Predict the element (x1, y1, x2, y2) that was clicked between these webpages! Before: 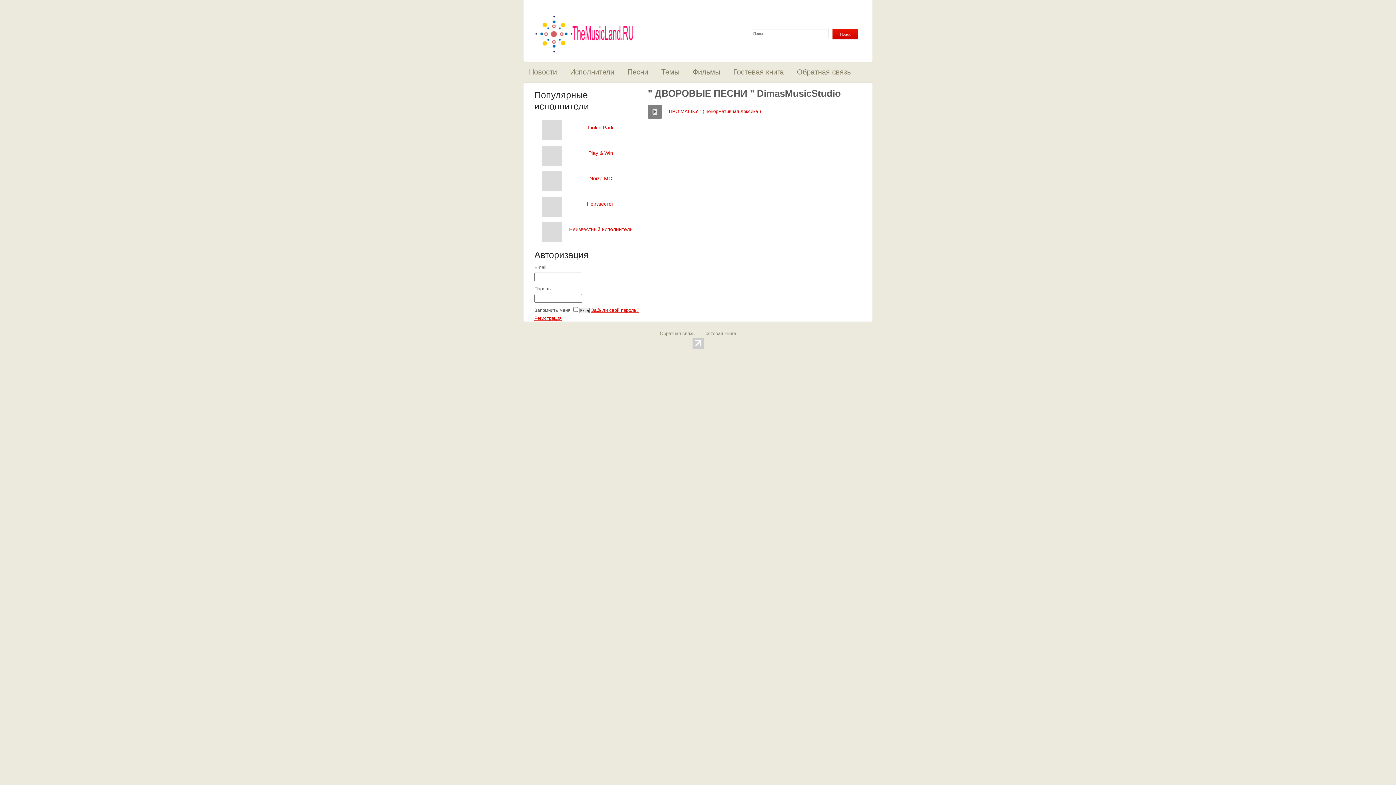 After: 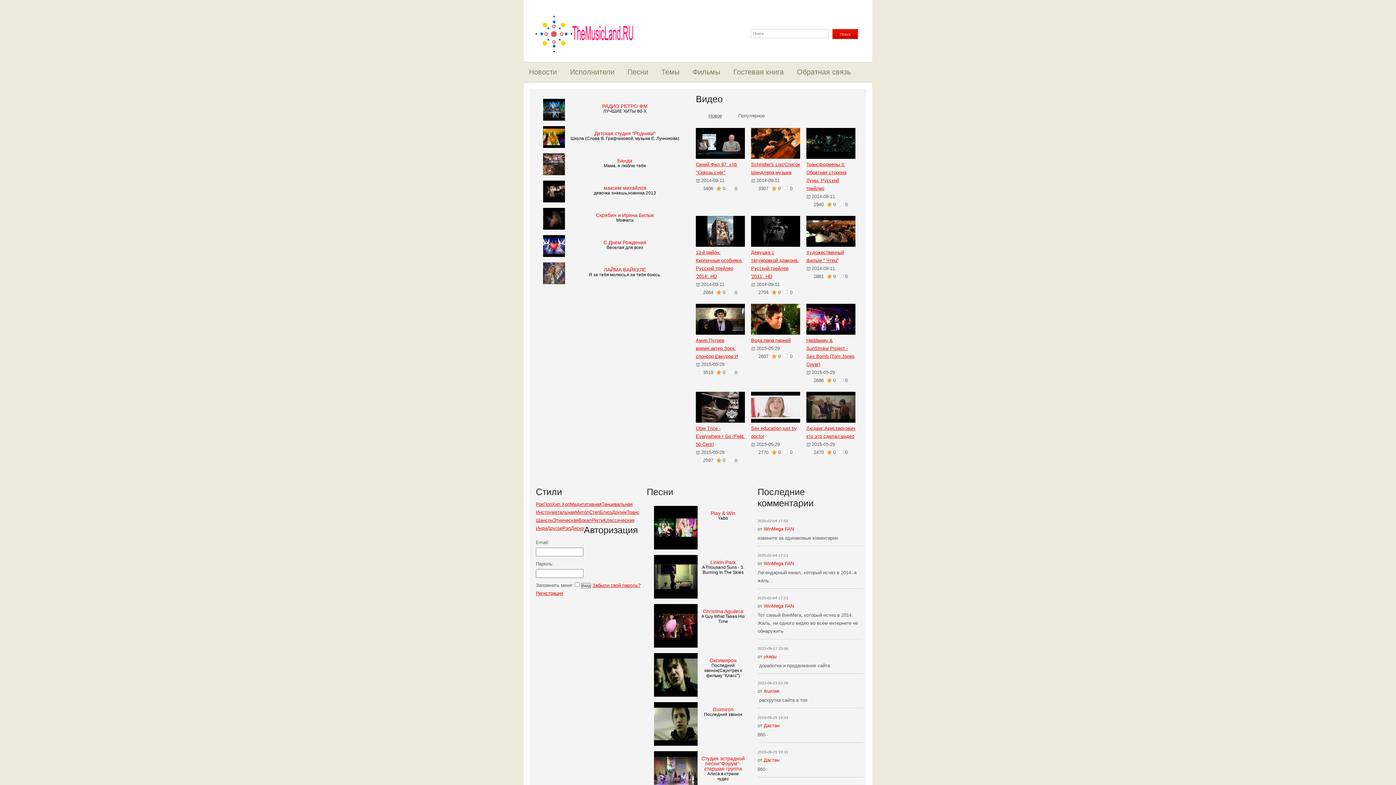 Action: bbox: (534, 14, 636, 53)